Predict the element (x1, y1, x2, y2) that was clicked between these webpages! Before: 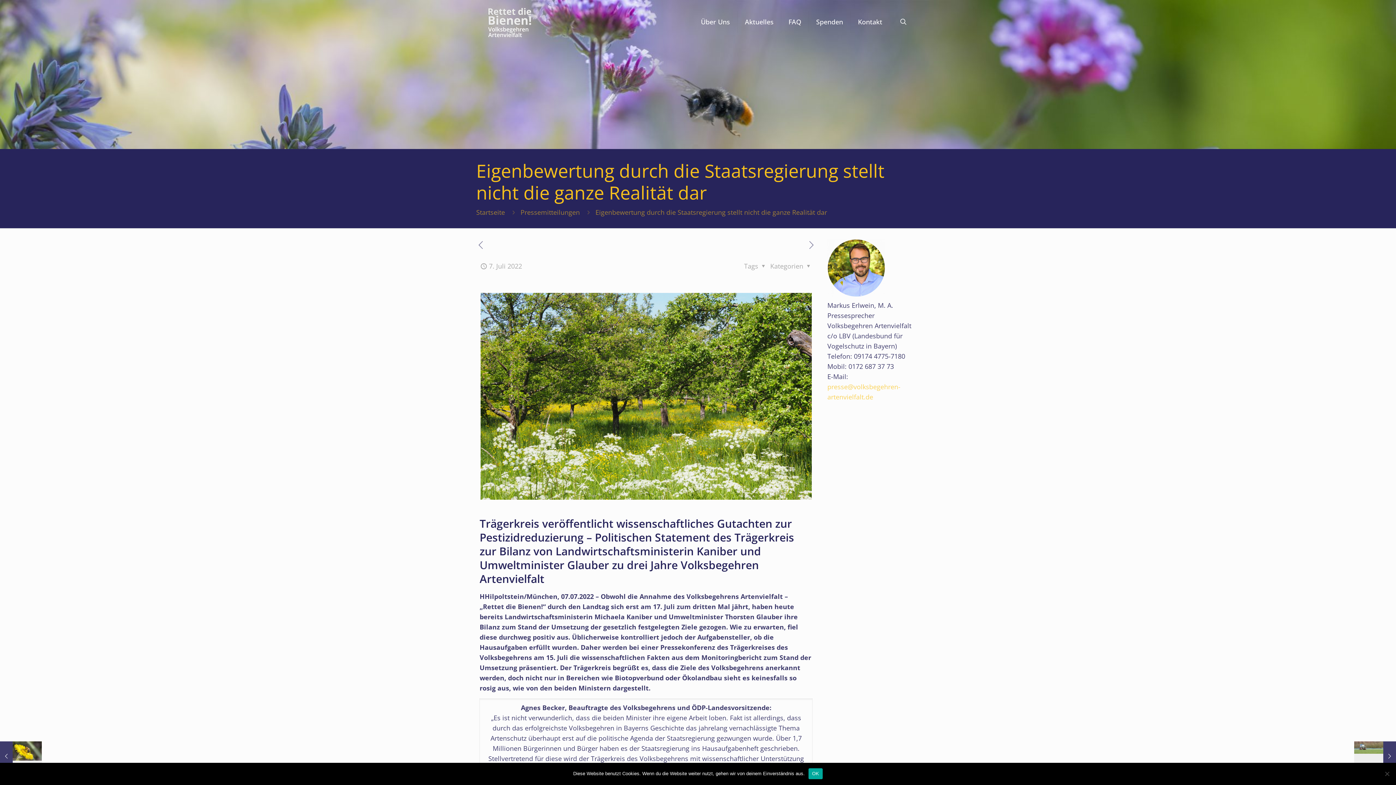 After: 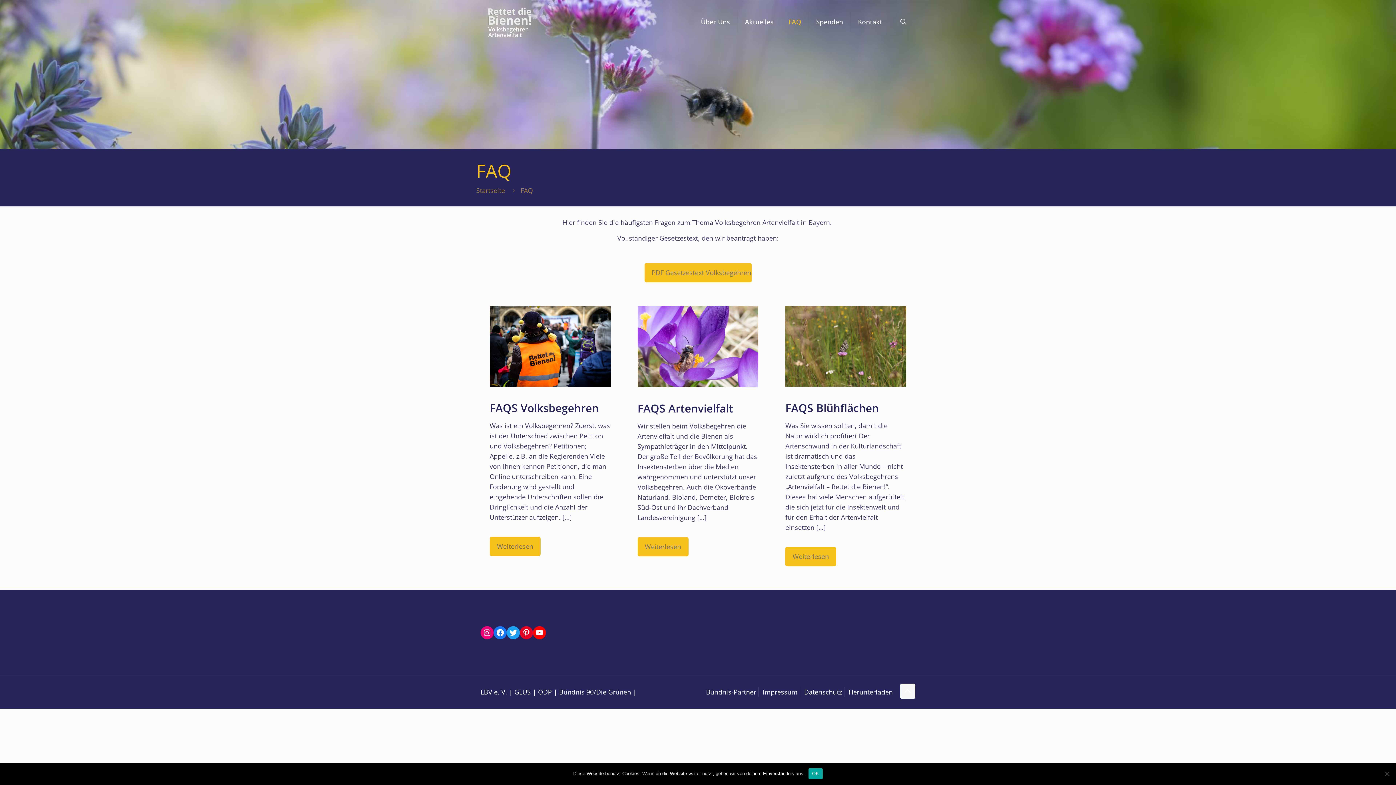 Action: label: FAQ bbox: (781, 0, 809, 43)